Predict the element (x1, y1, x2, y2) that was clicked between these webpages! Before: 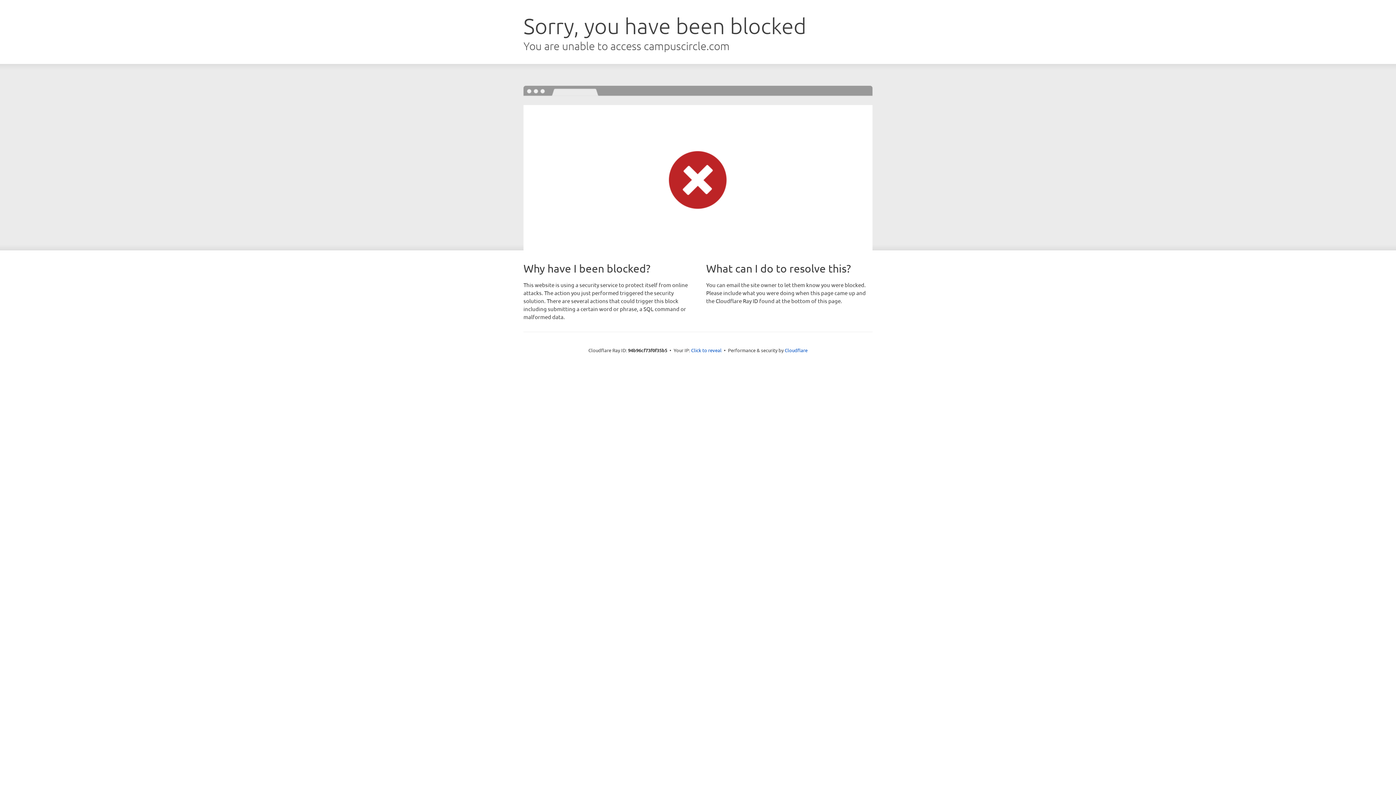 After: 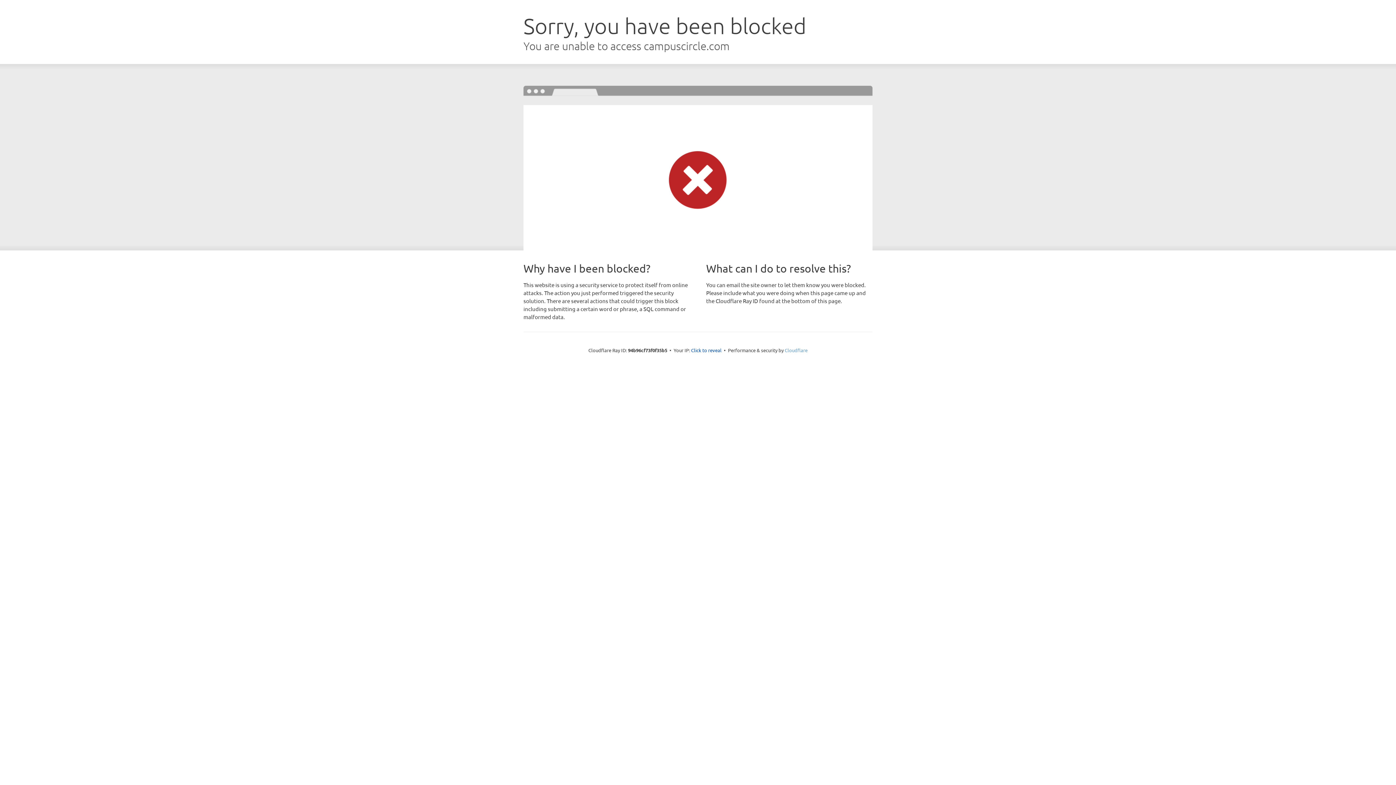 Action: bbox: (784, 347, 807, 353) label: Cloudflare